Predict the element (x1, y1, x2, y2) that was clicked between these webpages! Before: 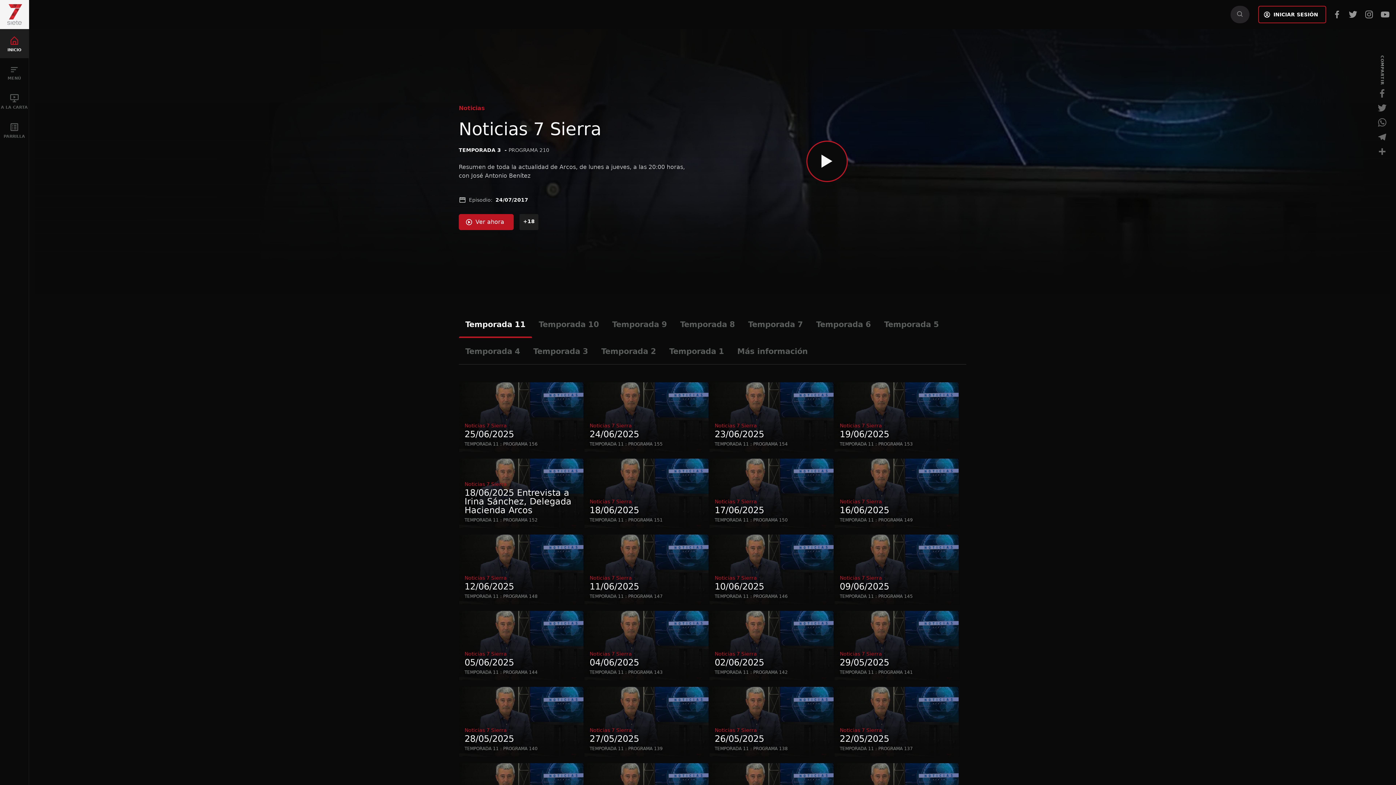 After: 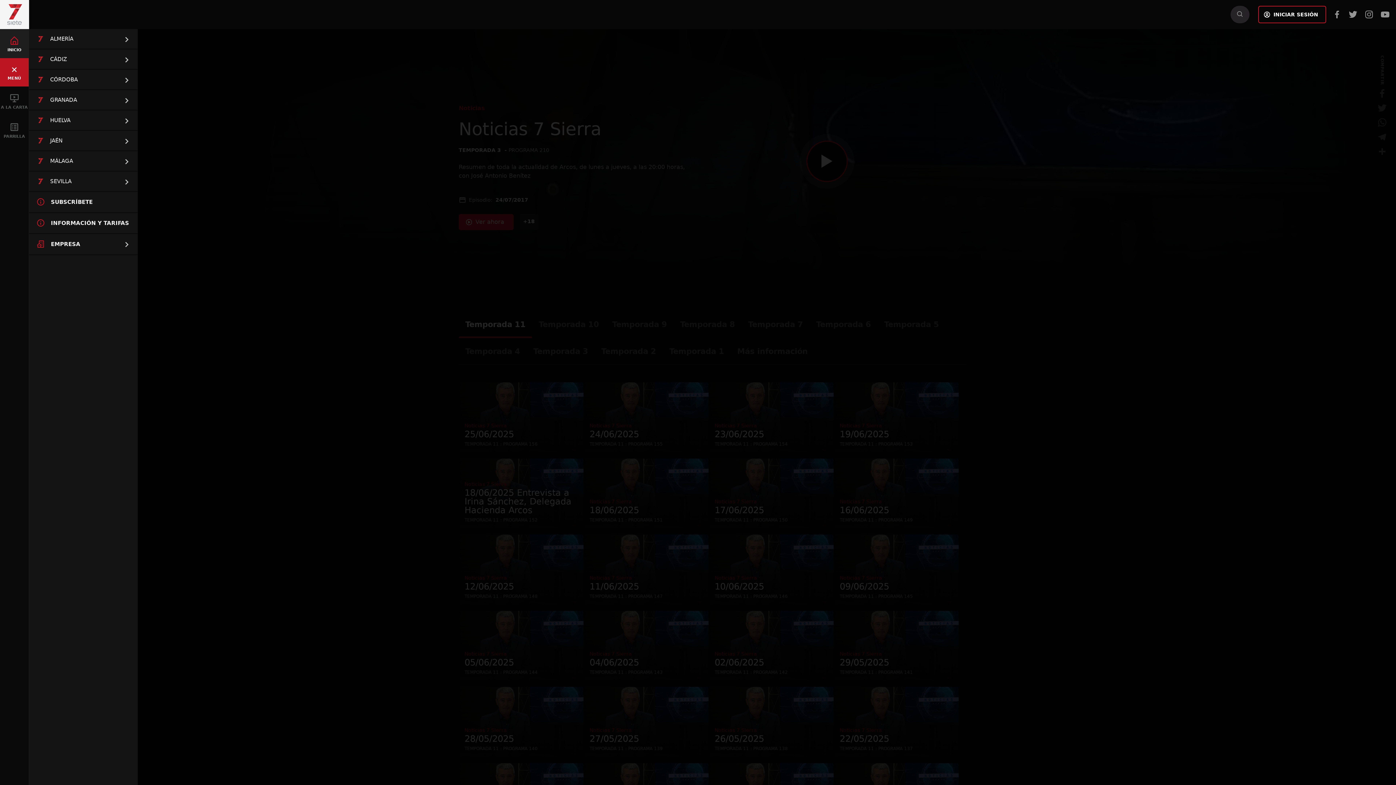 Action: label: MENÚ bbox: (0, 76, 28, 80)